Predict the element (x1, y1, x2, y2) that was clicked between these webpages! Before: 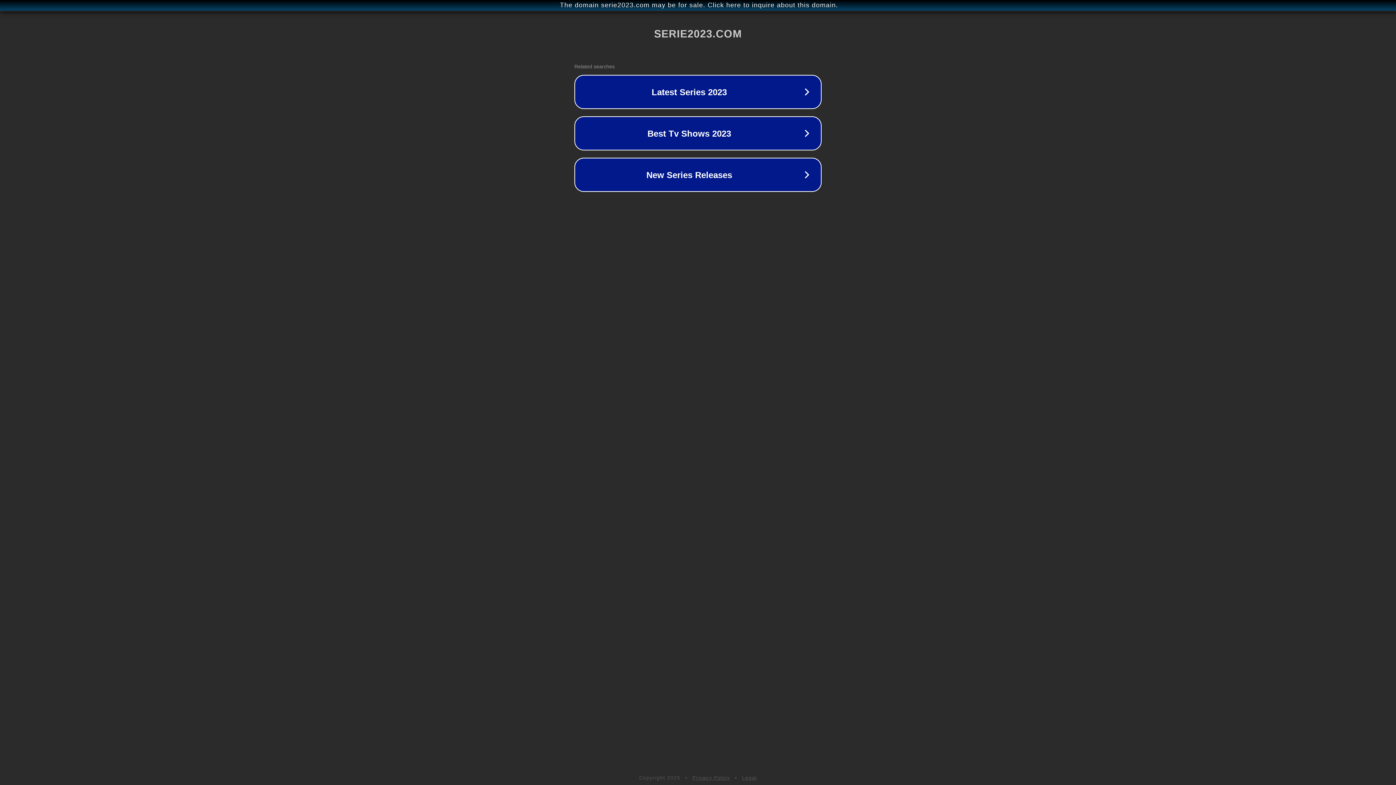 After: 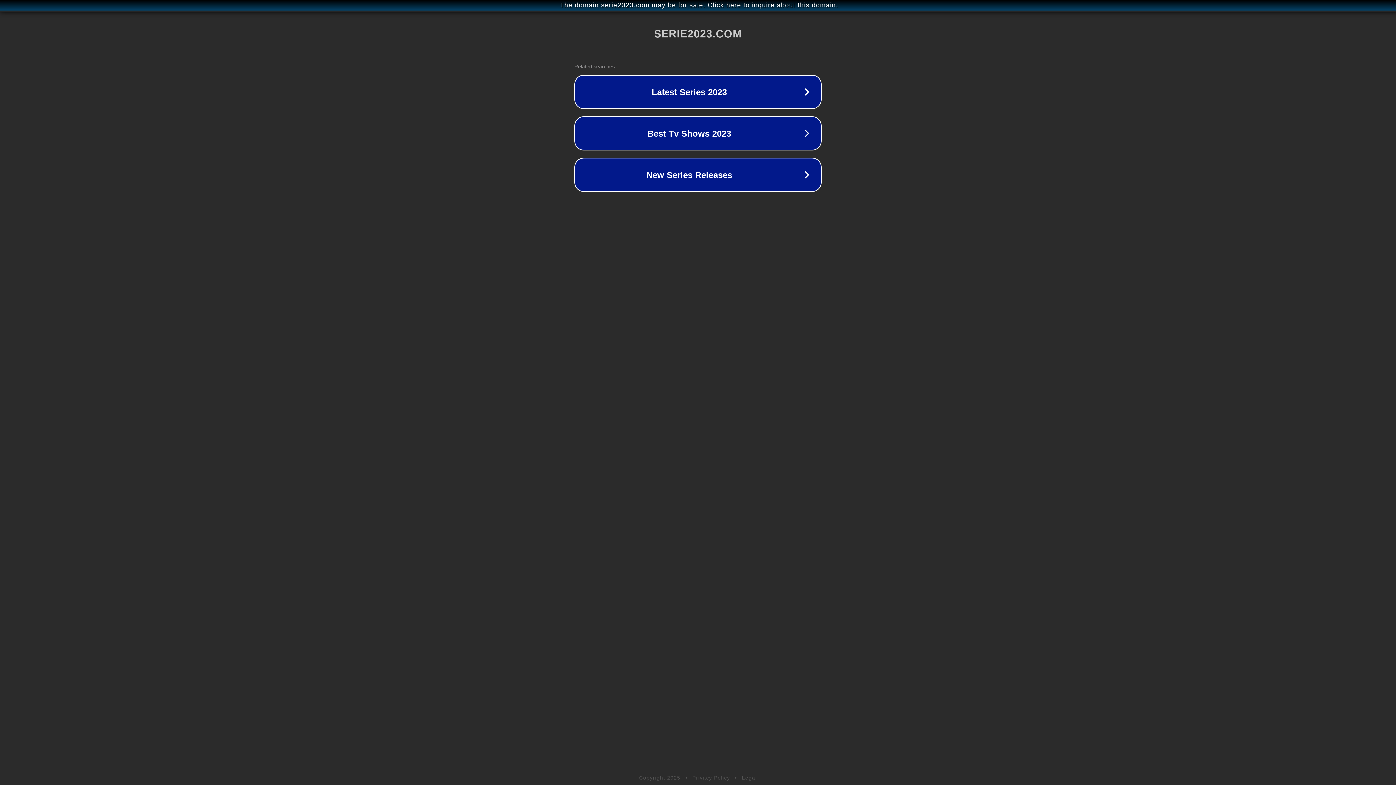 Action: bbox: (692, 775, 730, 781) label: Privacy Policy